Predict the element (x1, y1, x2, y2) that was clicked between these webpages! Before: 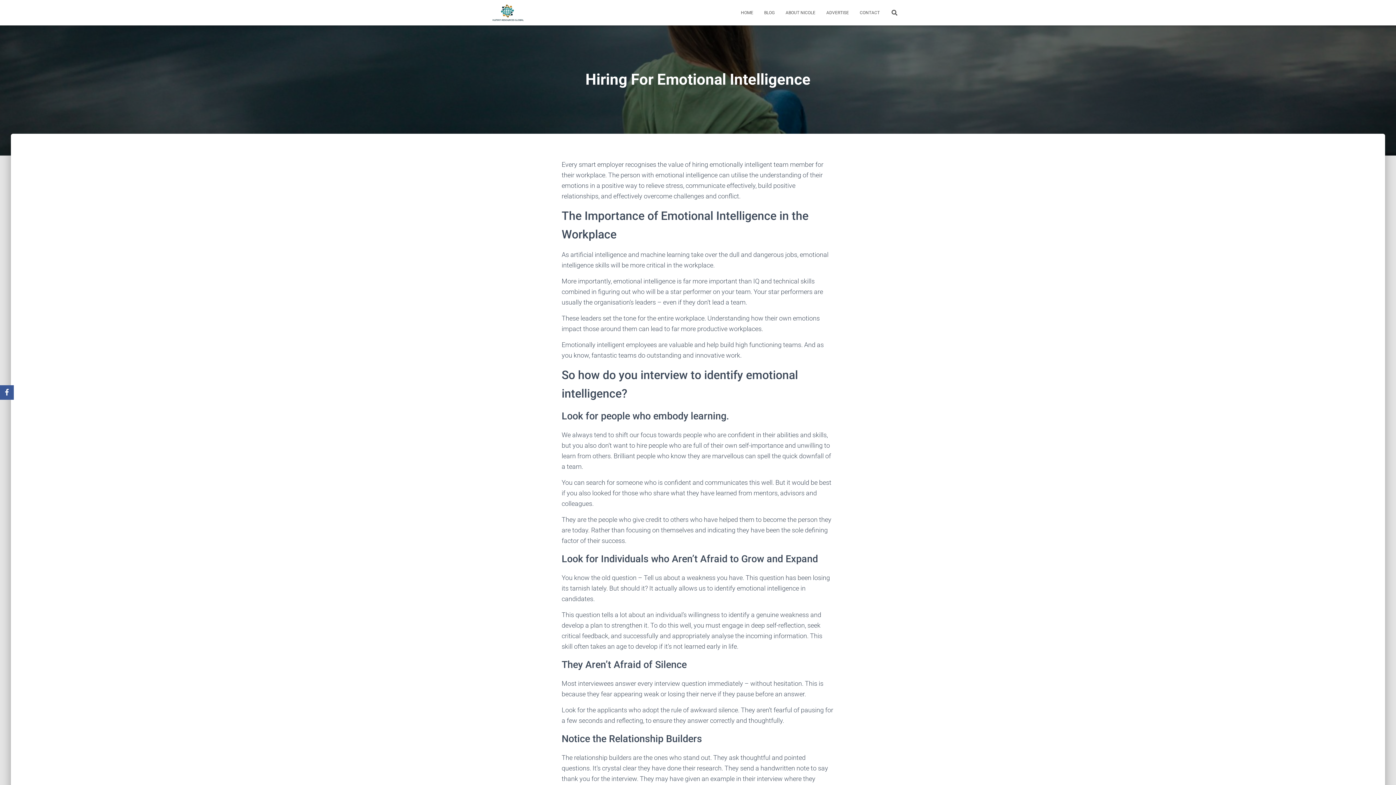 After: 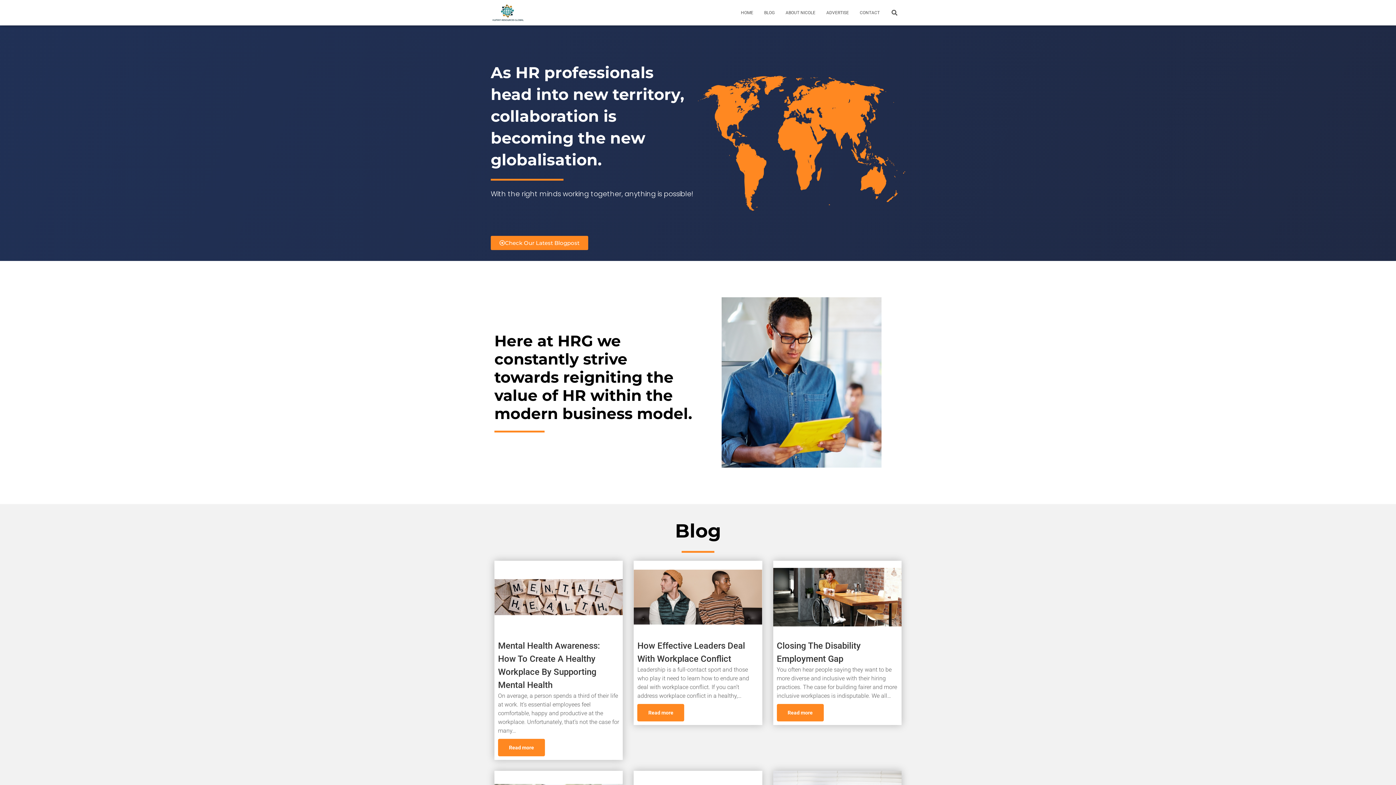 Action: bbox: (735, 3, 758, 21) label: HOME